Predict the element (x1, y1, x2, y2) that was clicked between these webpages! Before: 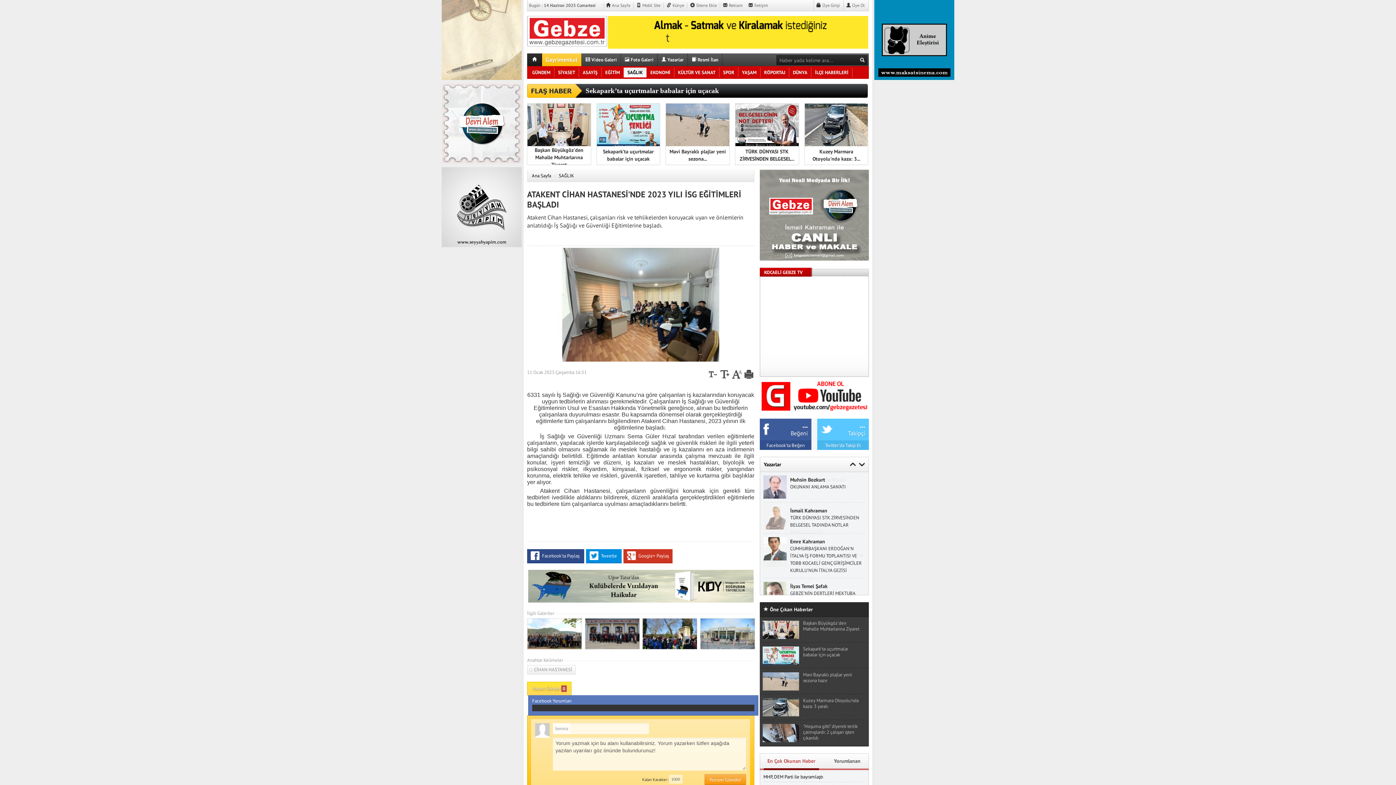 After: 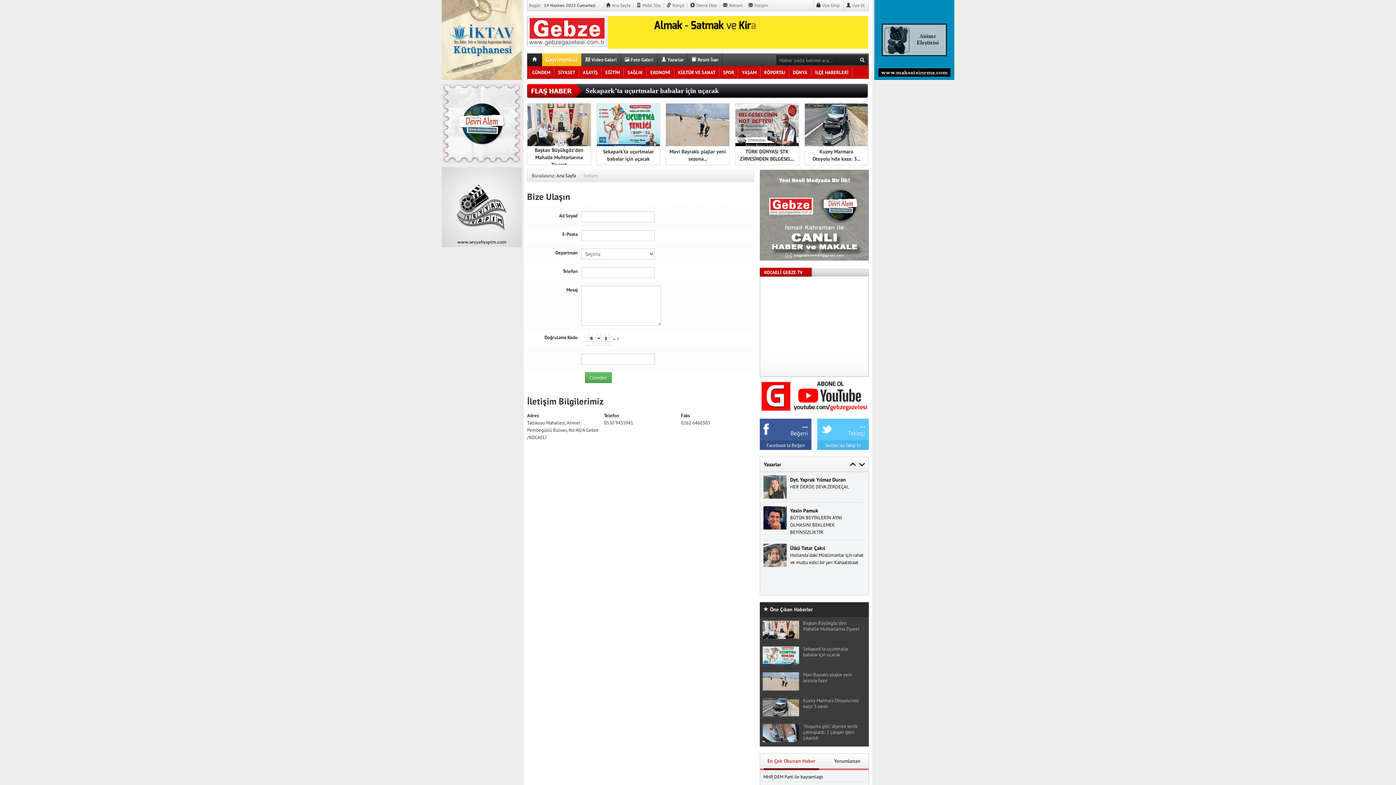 Action: bbox: (721, 2, 745, 8) label:  Reklam